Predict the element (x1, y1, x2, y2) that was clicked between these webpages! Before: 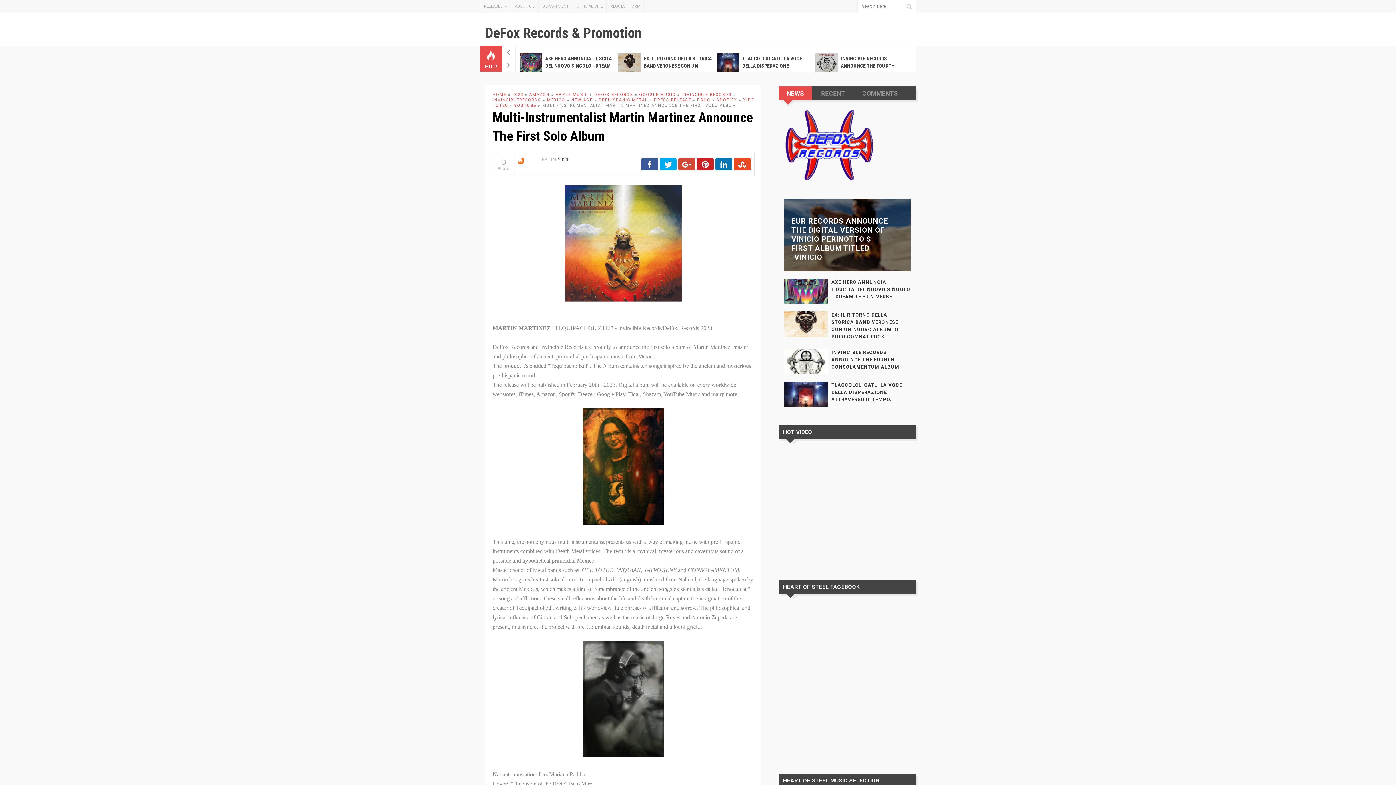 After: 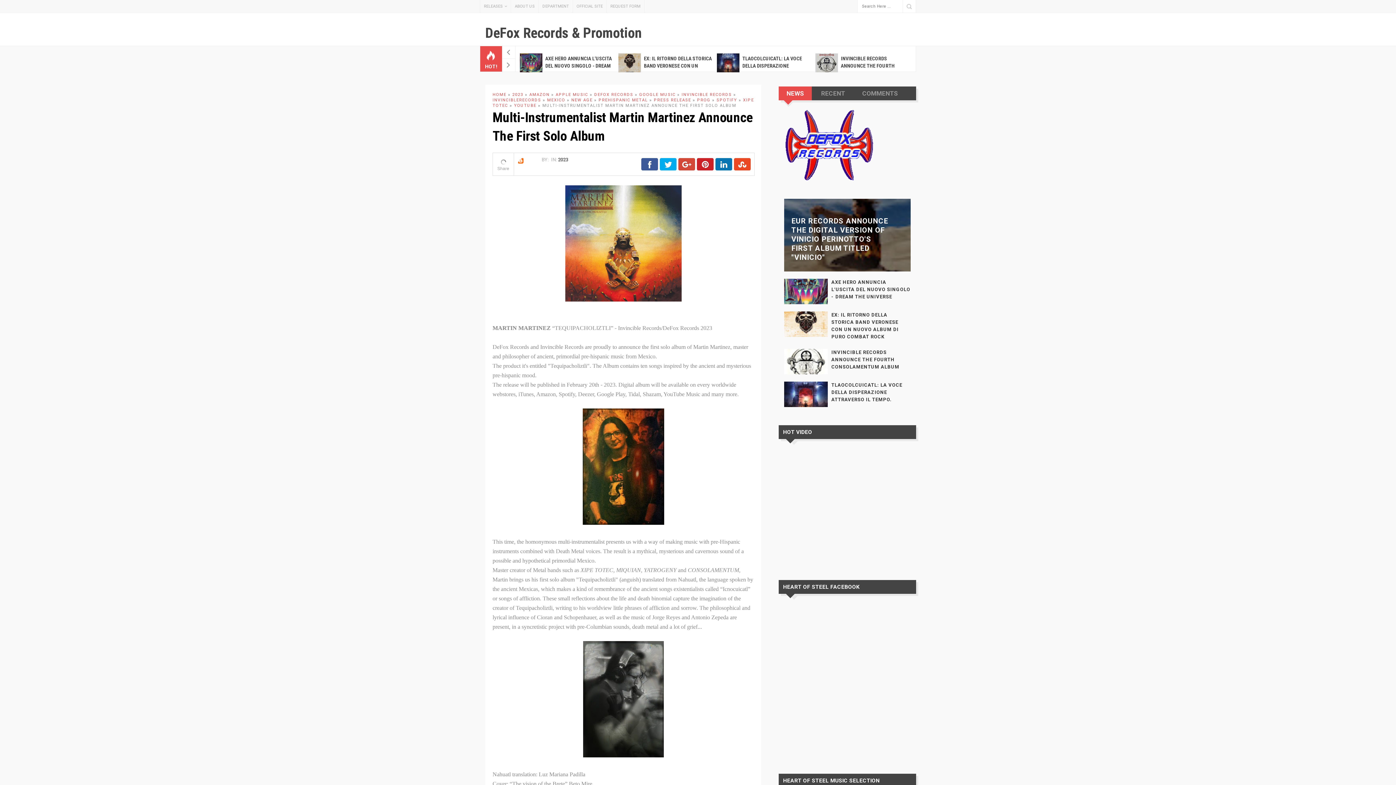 Action: bbox: (784, 369, 828, 375)